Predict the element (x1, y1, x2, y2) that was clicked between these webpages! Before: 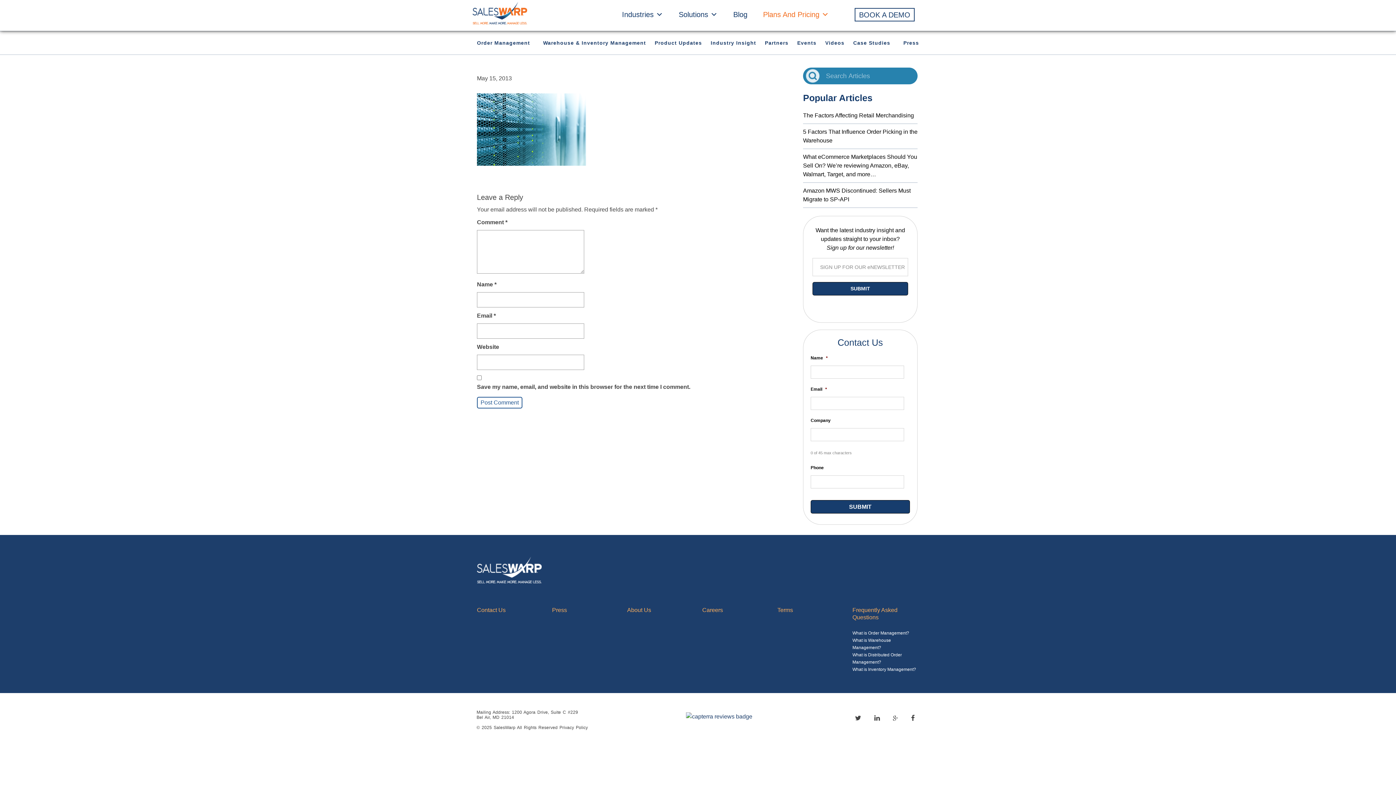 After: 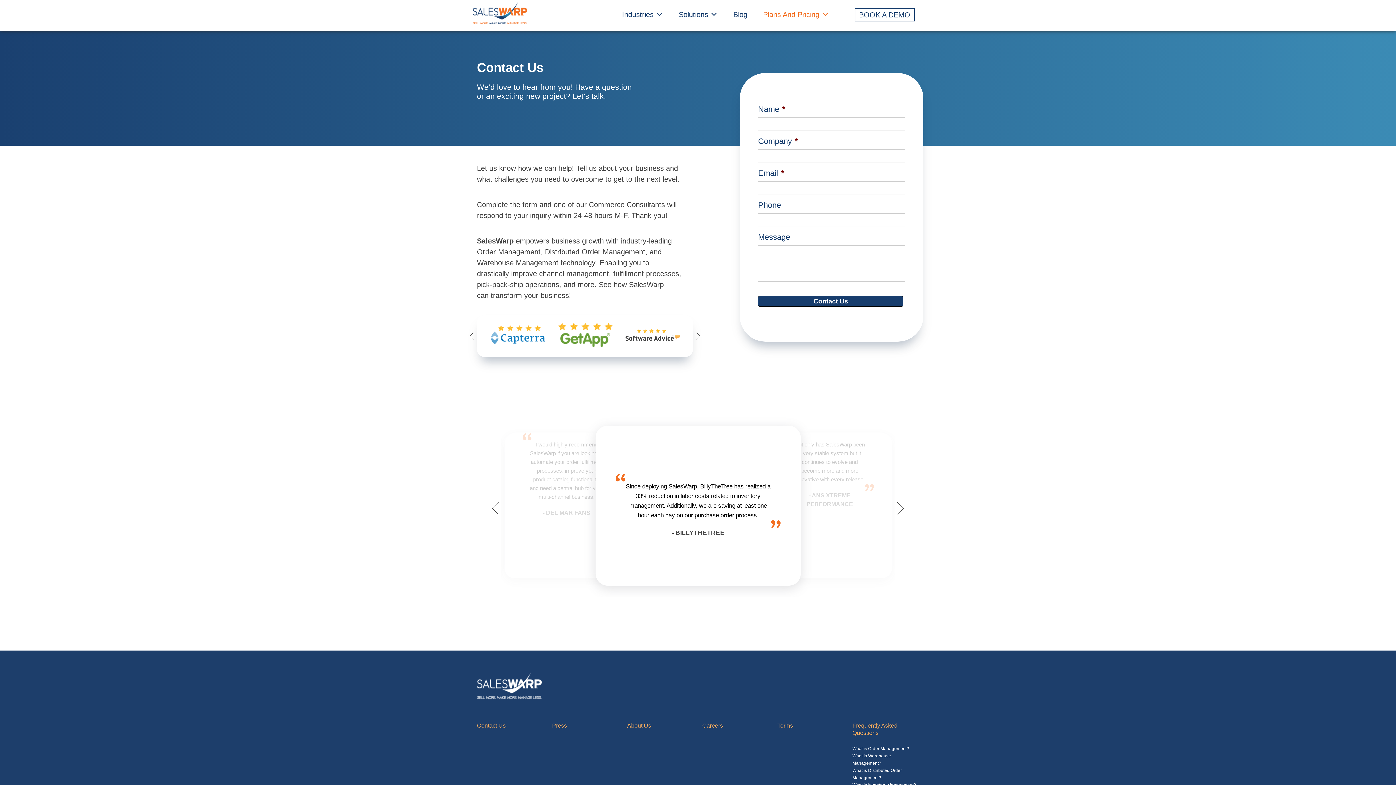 Action: label: Contact Us bbox: (477, 606, 543, 614)